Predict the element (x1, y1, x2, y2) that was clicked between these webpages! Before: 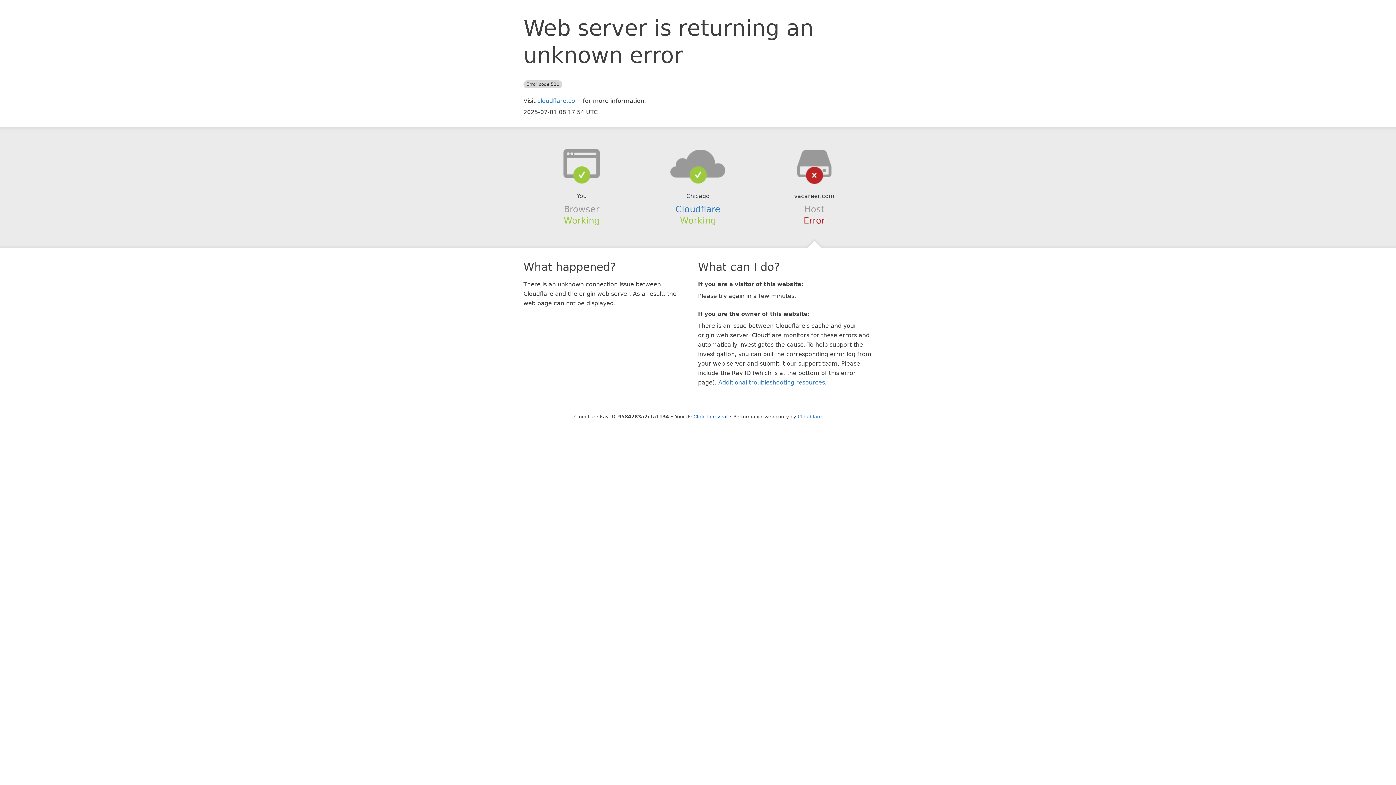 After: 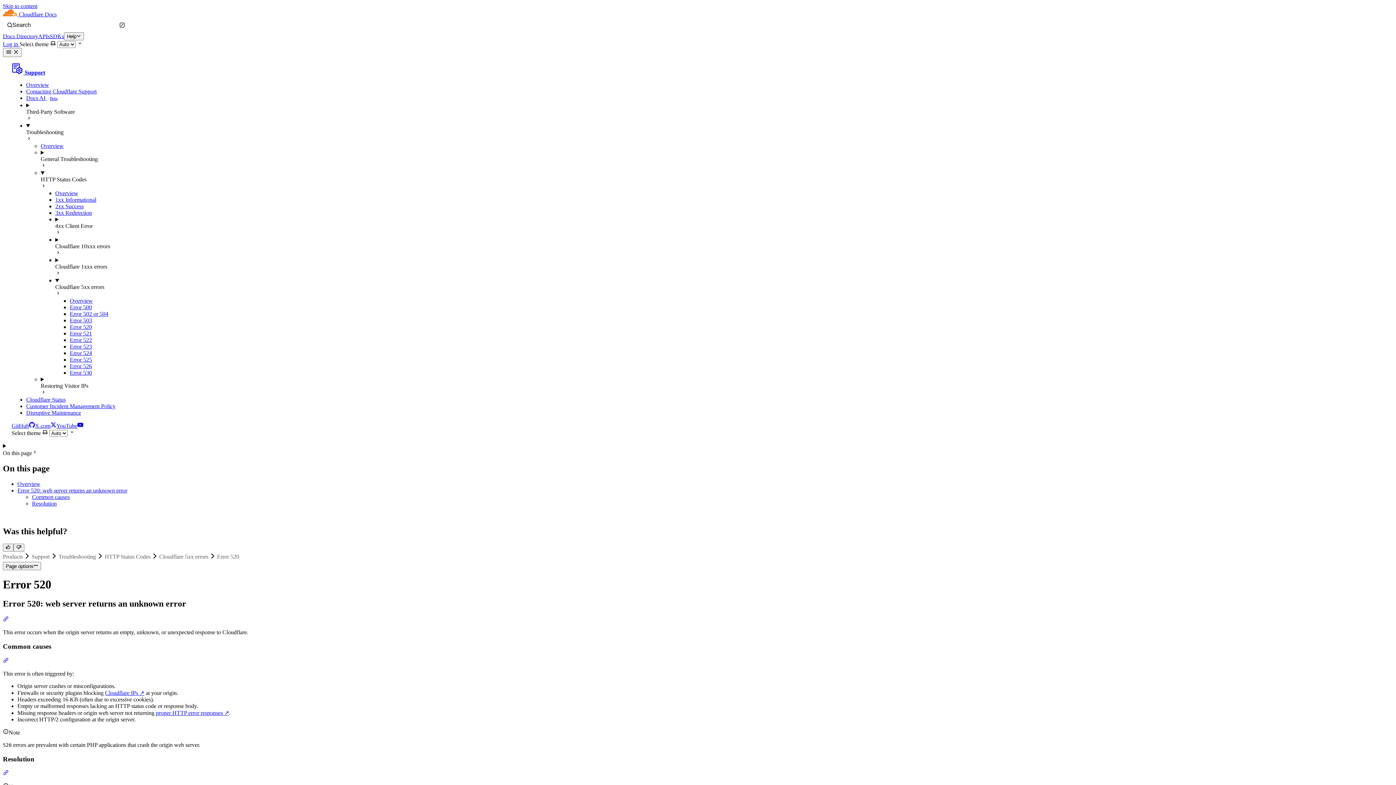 Action: label: Additional troubleshooting resources bbox: (718, 379, 825, 386)